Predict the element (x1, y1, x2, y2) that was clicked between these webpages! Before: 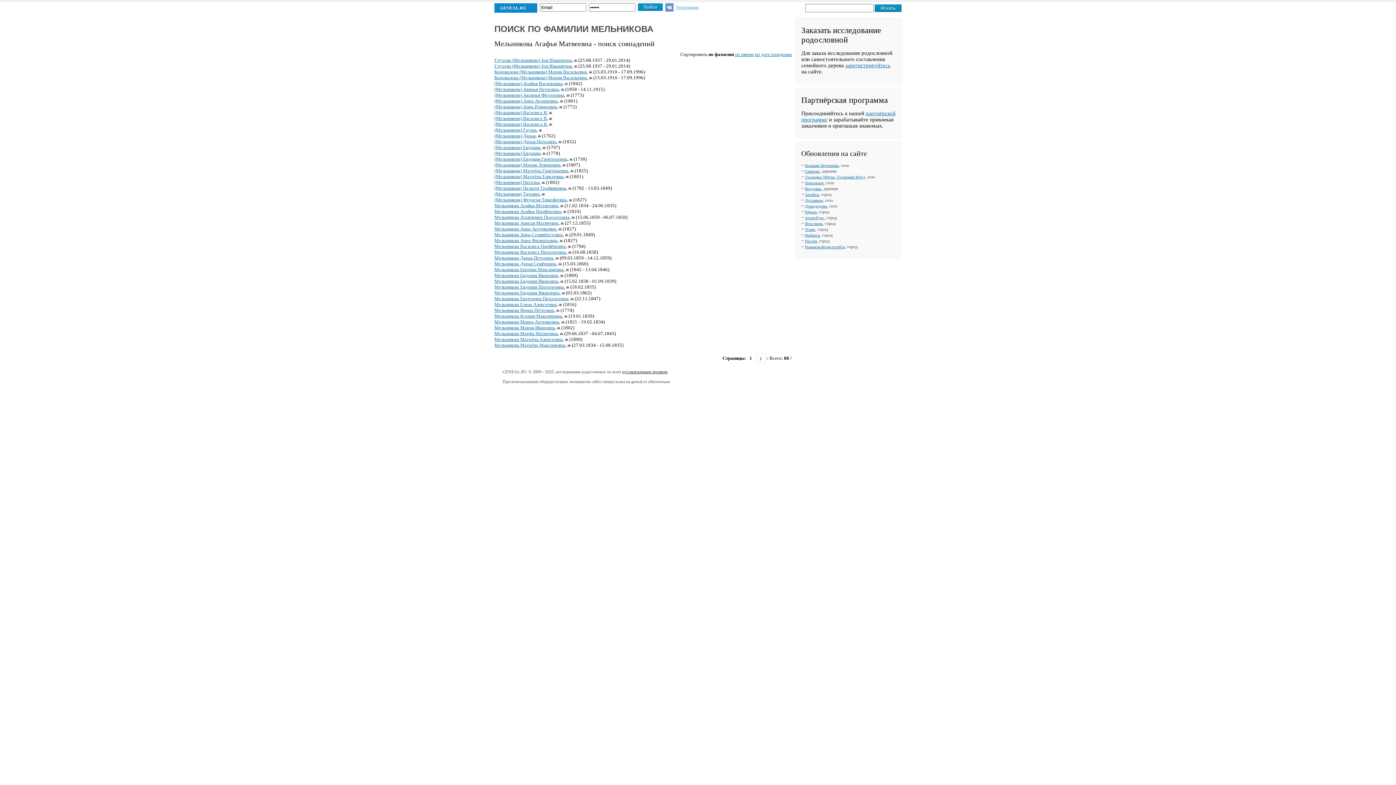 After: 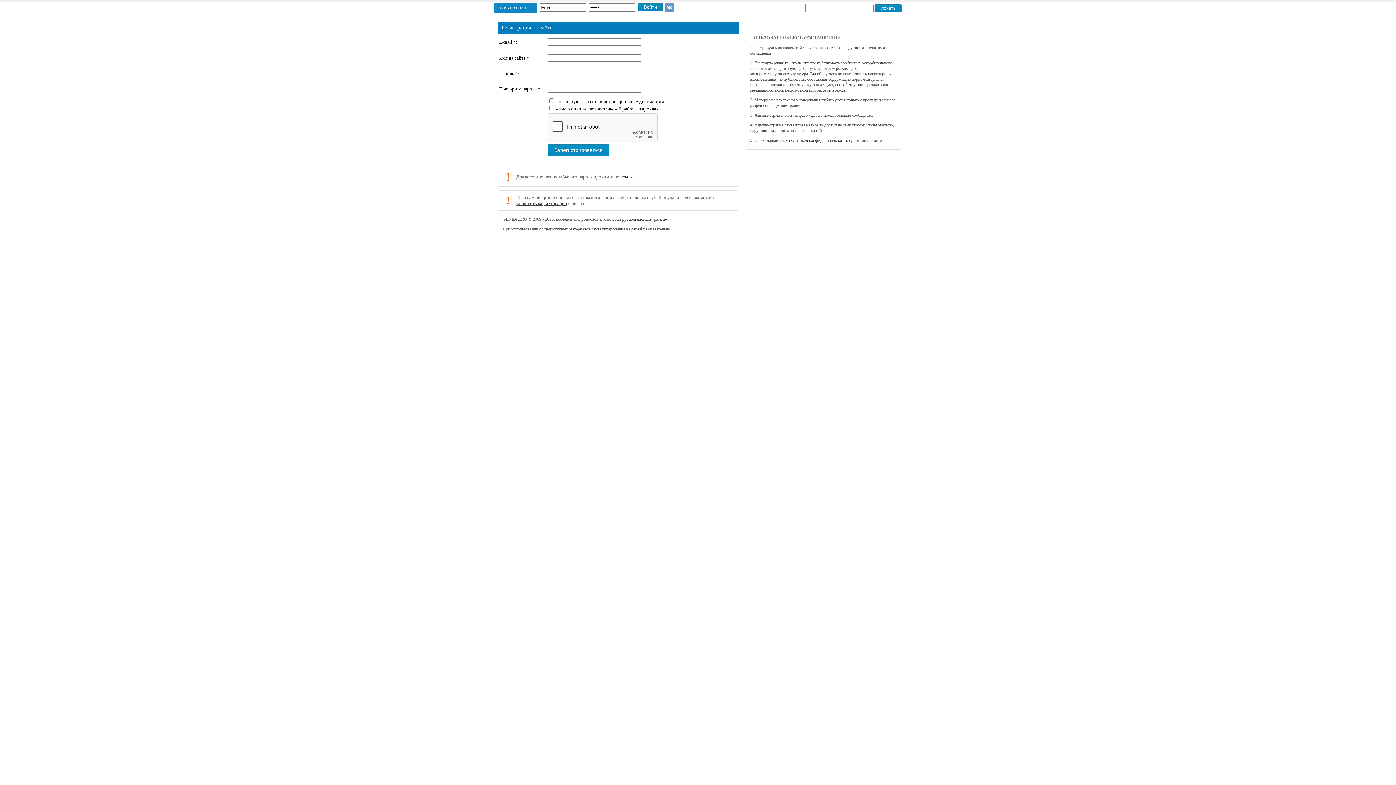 Action: label: Регистрация bbox: (676, 4, 698, 9)